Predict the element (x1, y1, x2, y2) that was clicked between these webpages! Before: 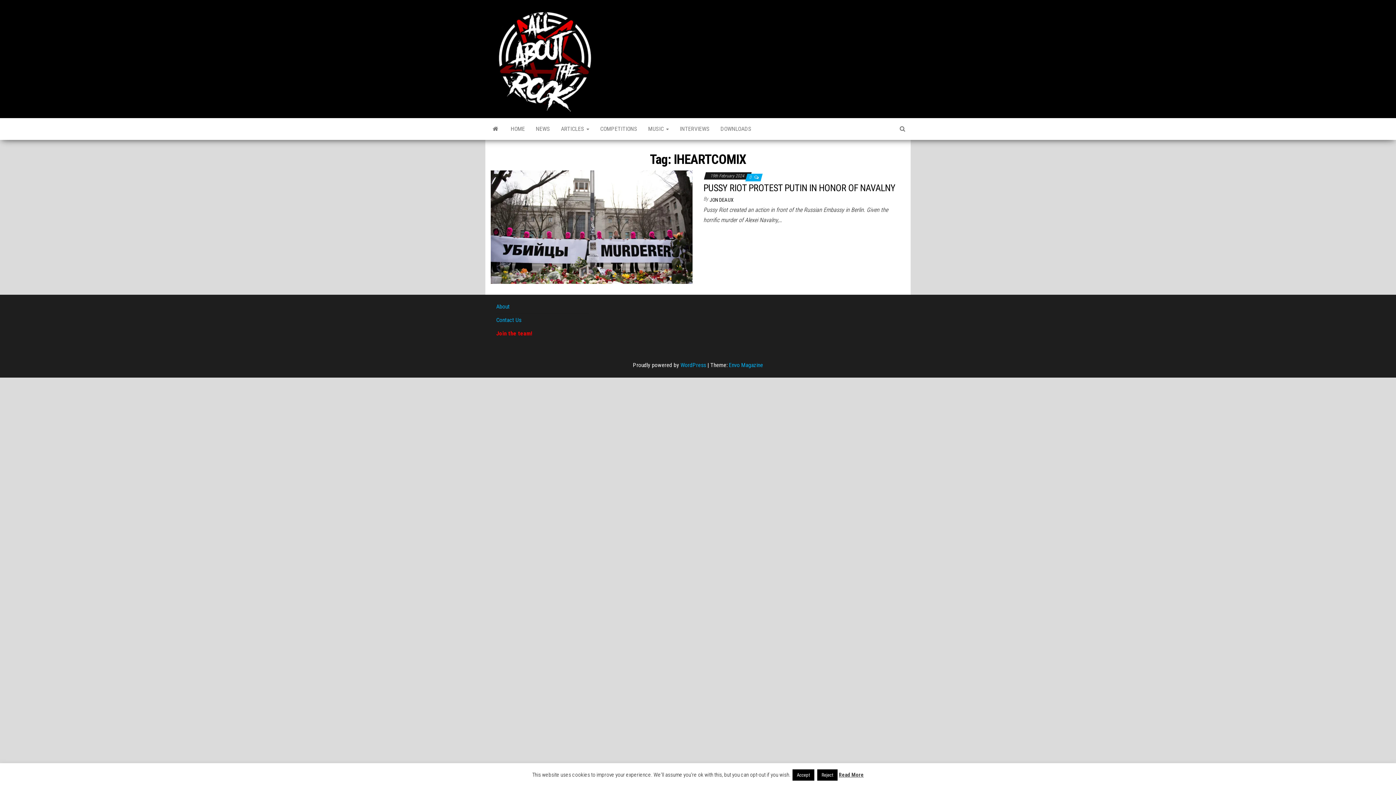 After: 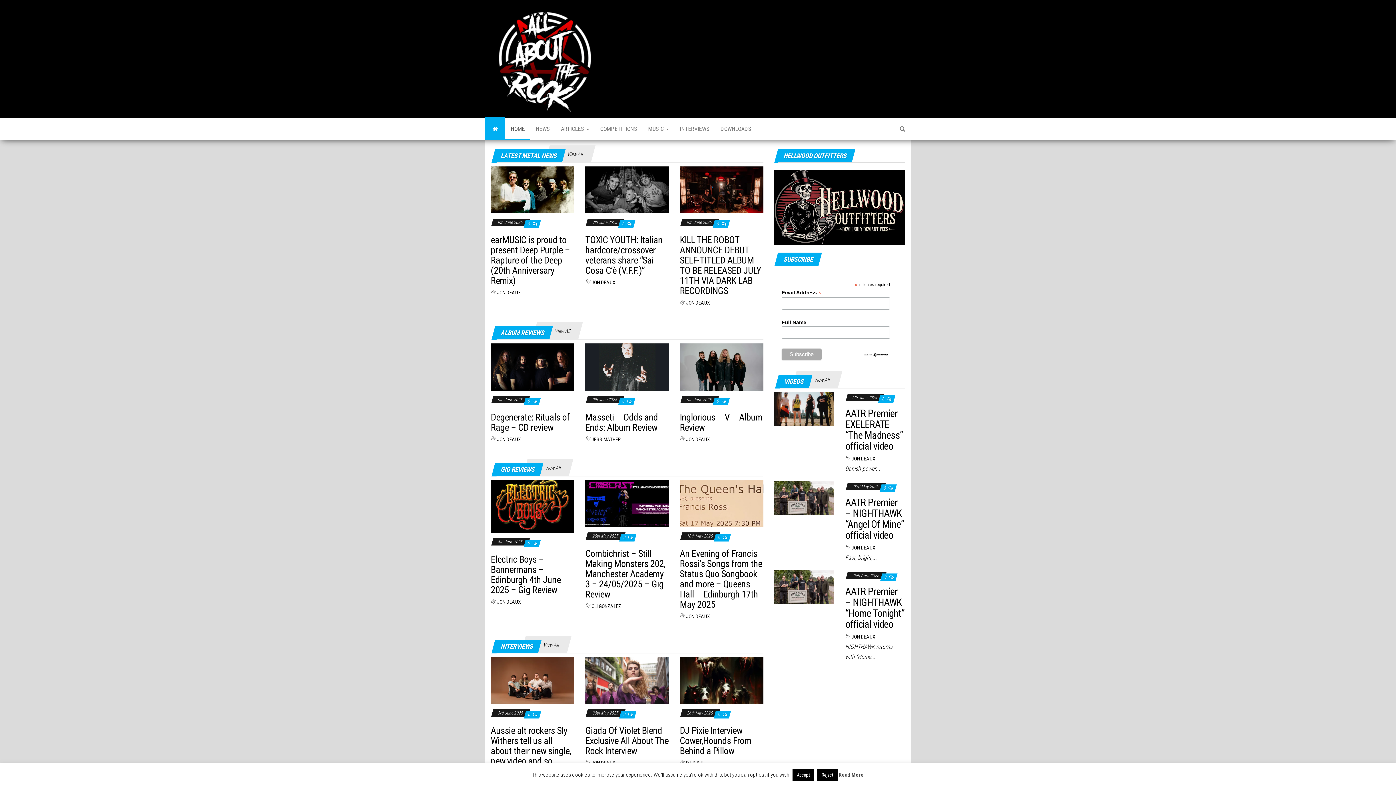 Action: bbox: (485, 118, 505, 140)